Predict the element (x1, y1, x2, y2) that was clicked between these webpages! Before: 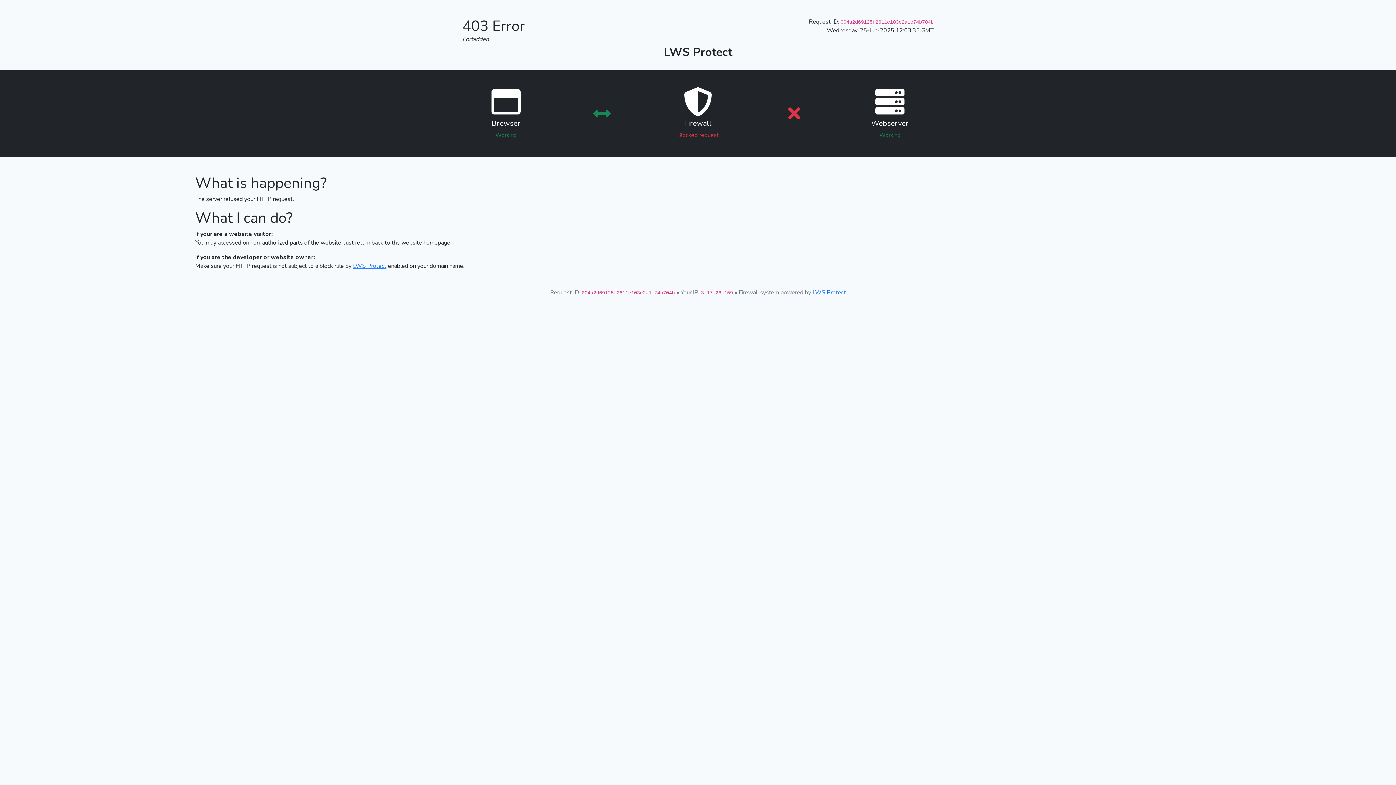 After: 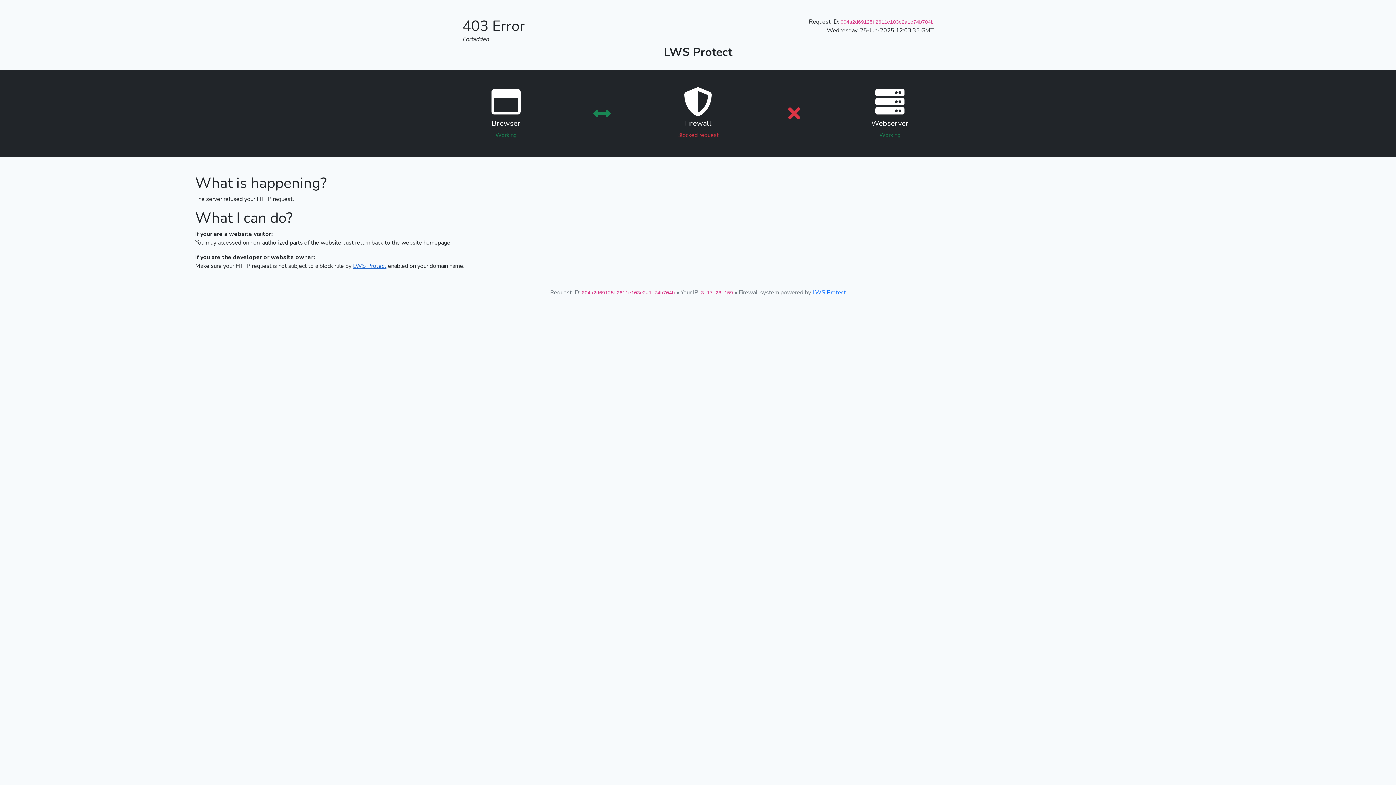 Action: label: LWS Protect bbox: (353, 262, 386, 270)